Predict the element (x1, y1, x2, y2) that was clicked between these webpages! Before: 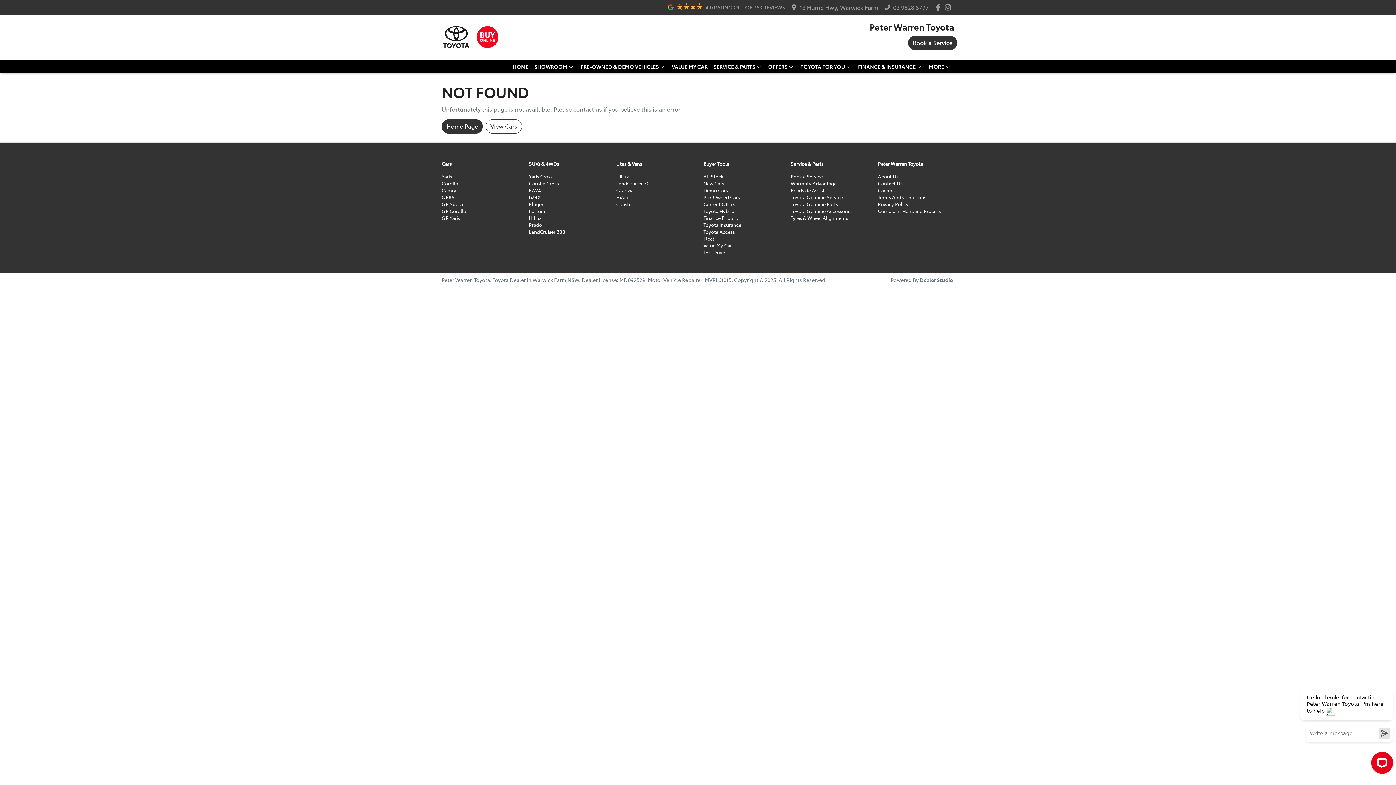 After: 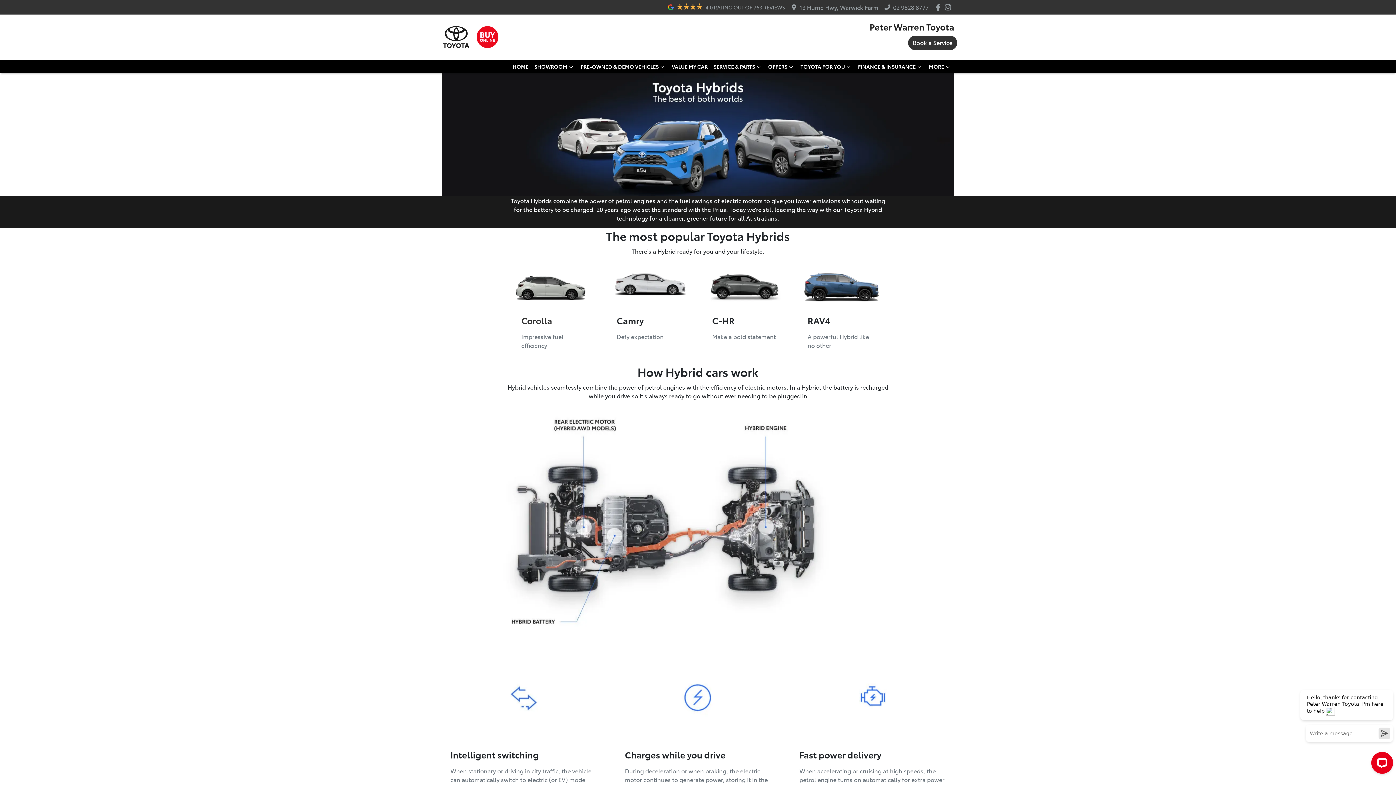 Action: label: Toyota Hybrids bbox: (703, 208, 736, 214)